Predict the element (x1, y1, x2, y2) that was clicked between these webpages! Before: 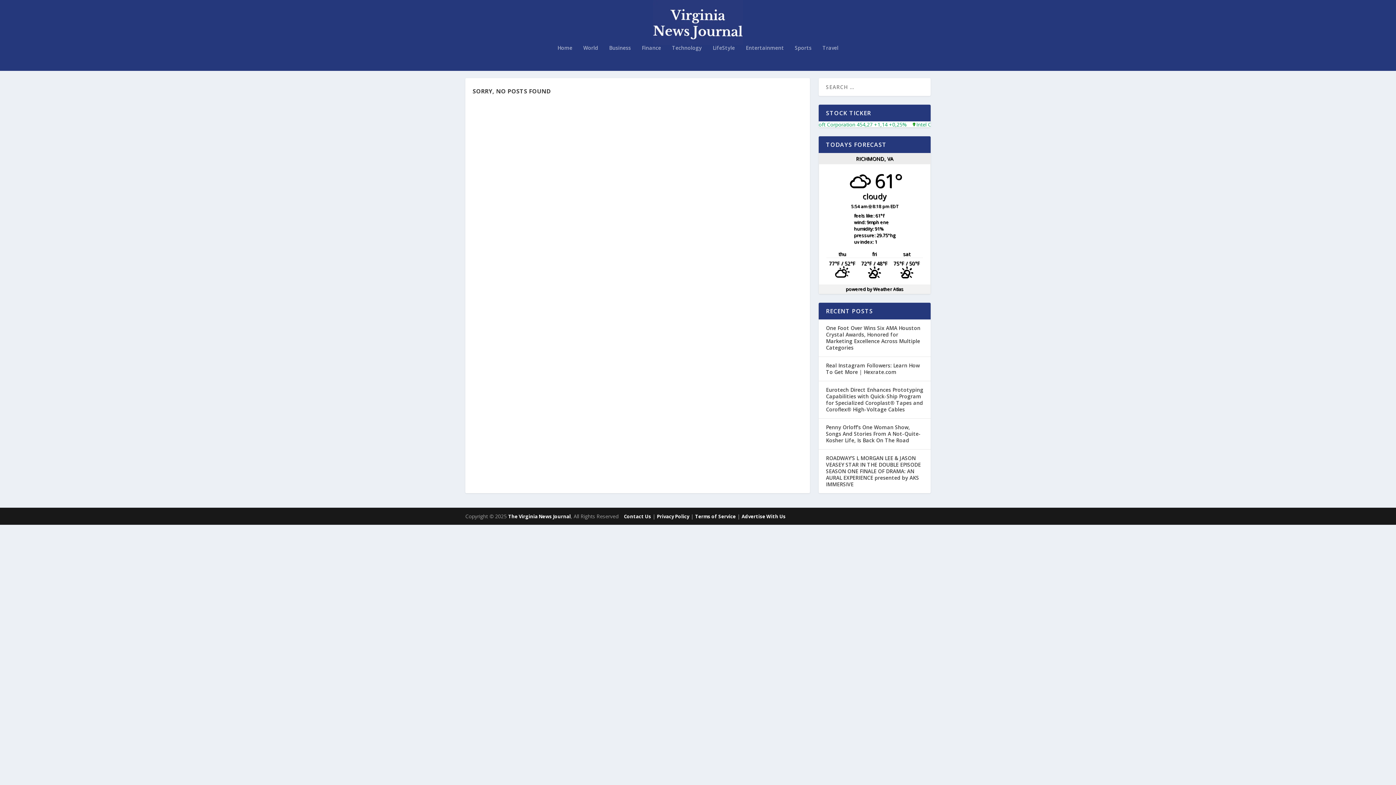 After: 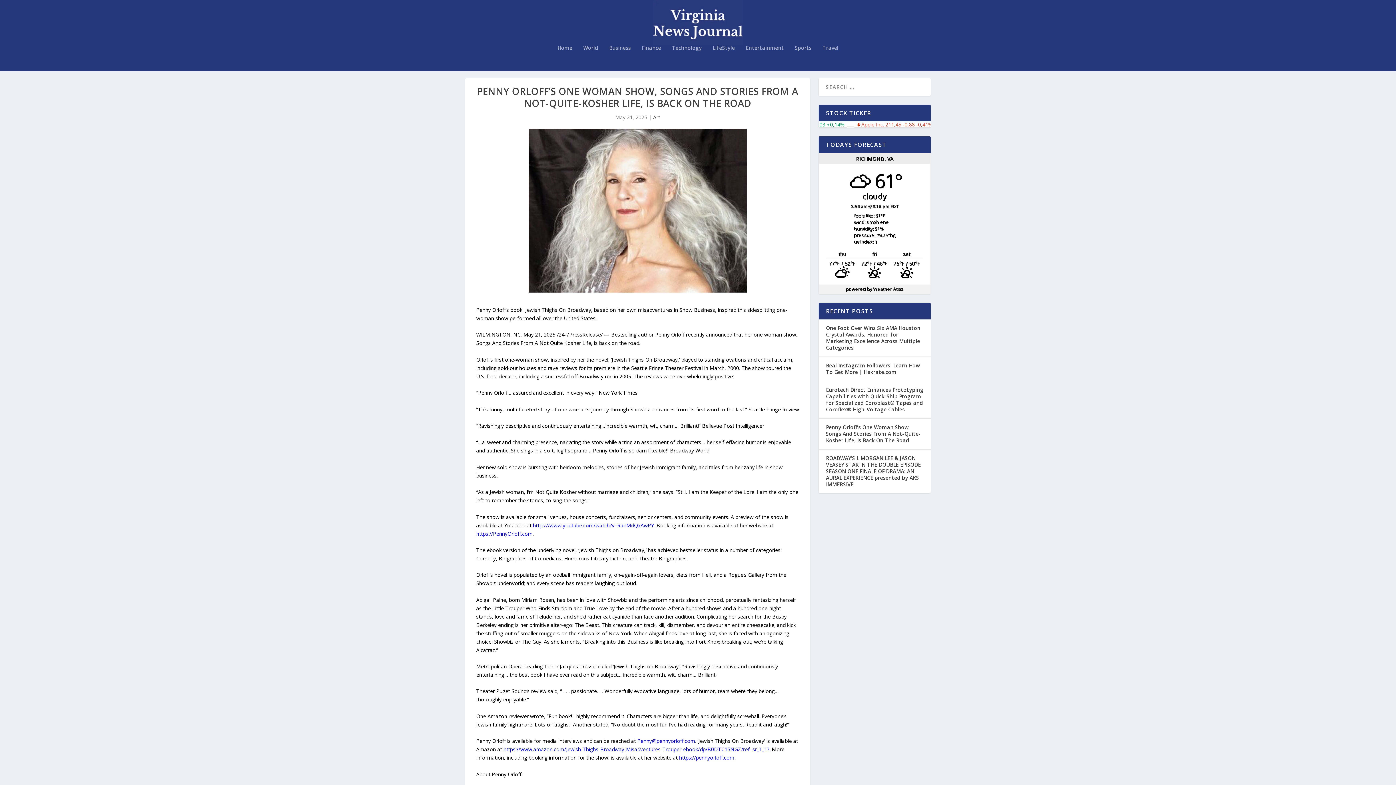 Action: bbox: (826, 424, 921, 444) label: Penny Orloff’s One Woman Show, Songs And Stories From A Not-Quite-Kosher Life, Is Back On The Road